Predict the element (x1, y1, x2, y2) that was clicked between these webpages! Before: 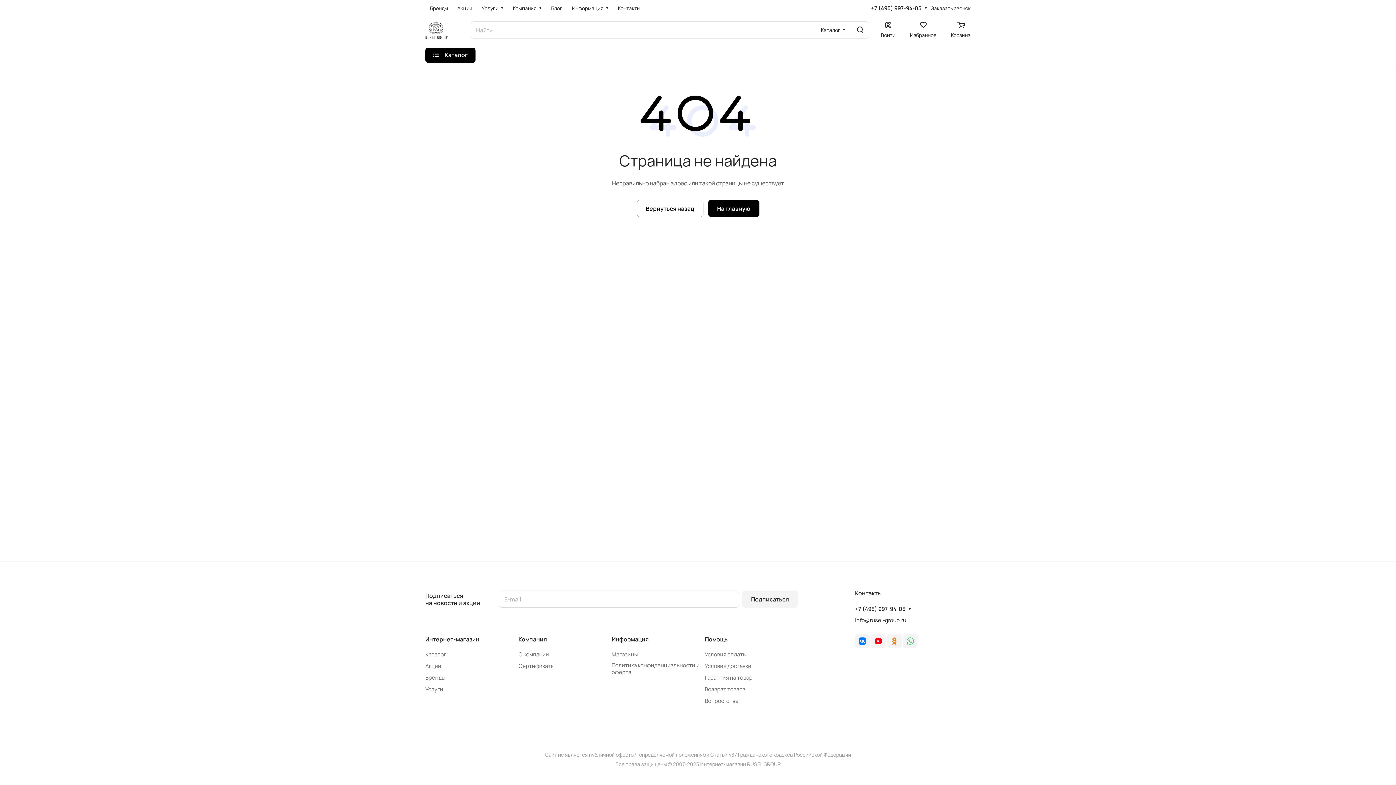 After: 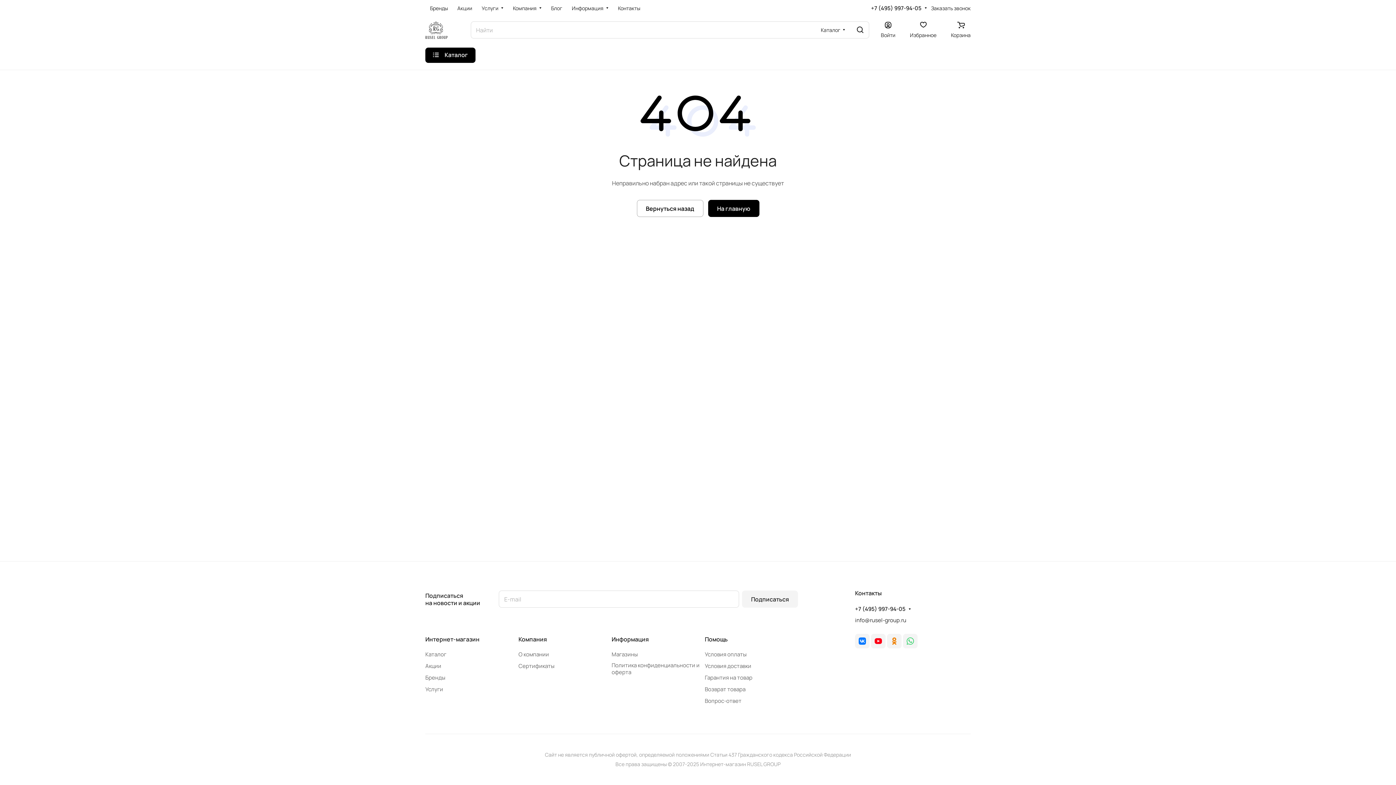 Action: label: info@rusel-group.ru bbox: (855, 616, 906, 624)